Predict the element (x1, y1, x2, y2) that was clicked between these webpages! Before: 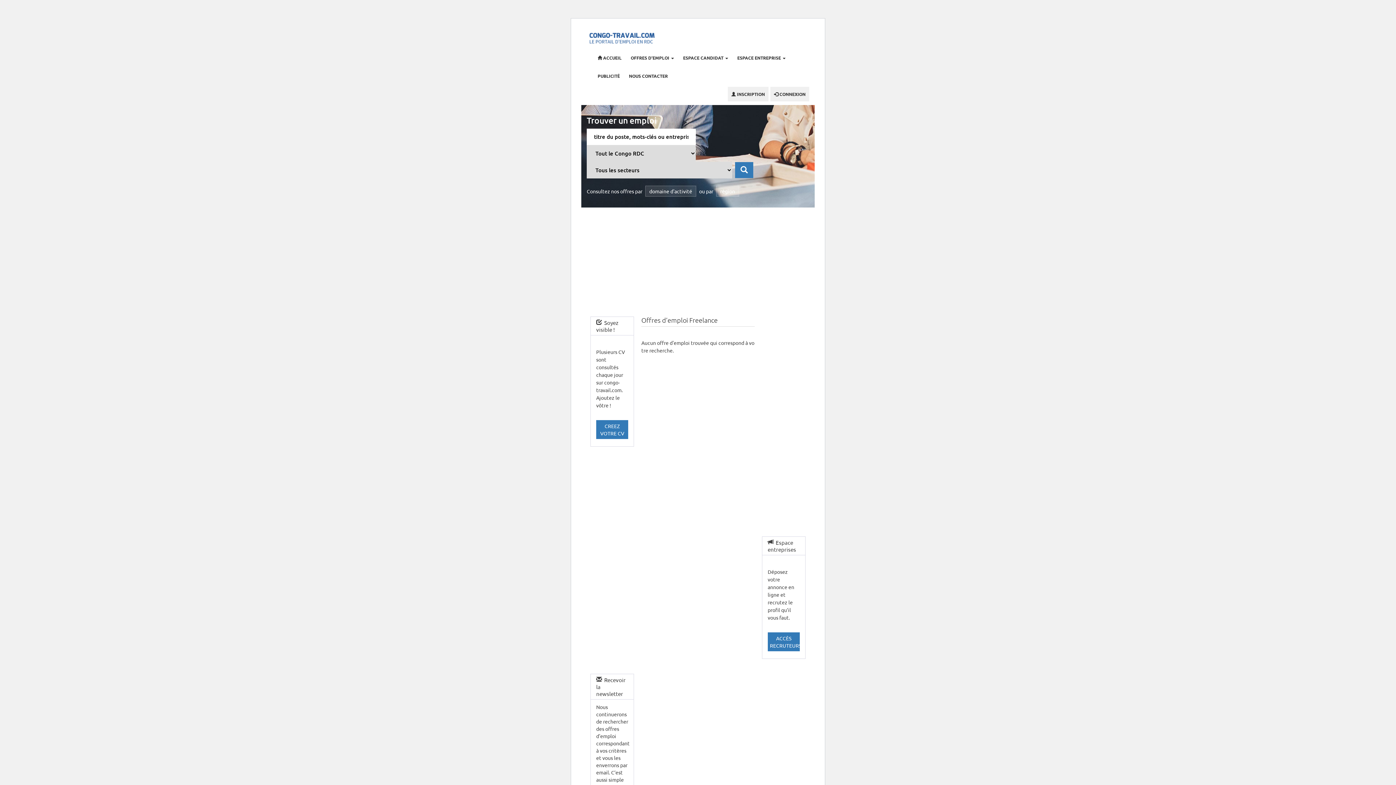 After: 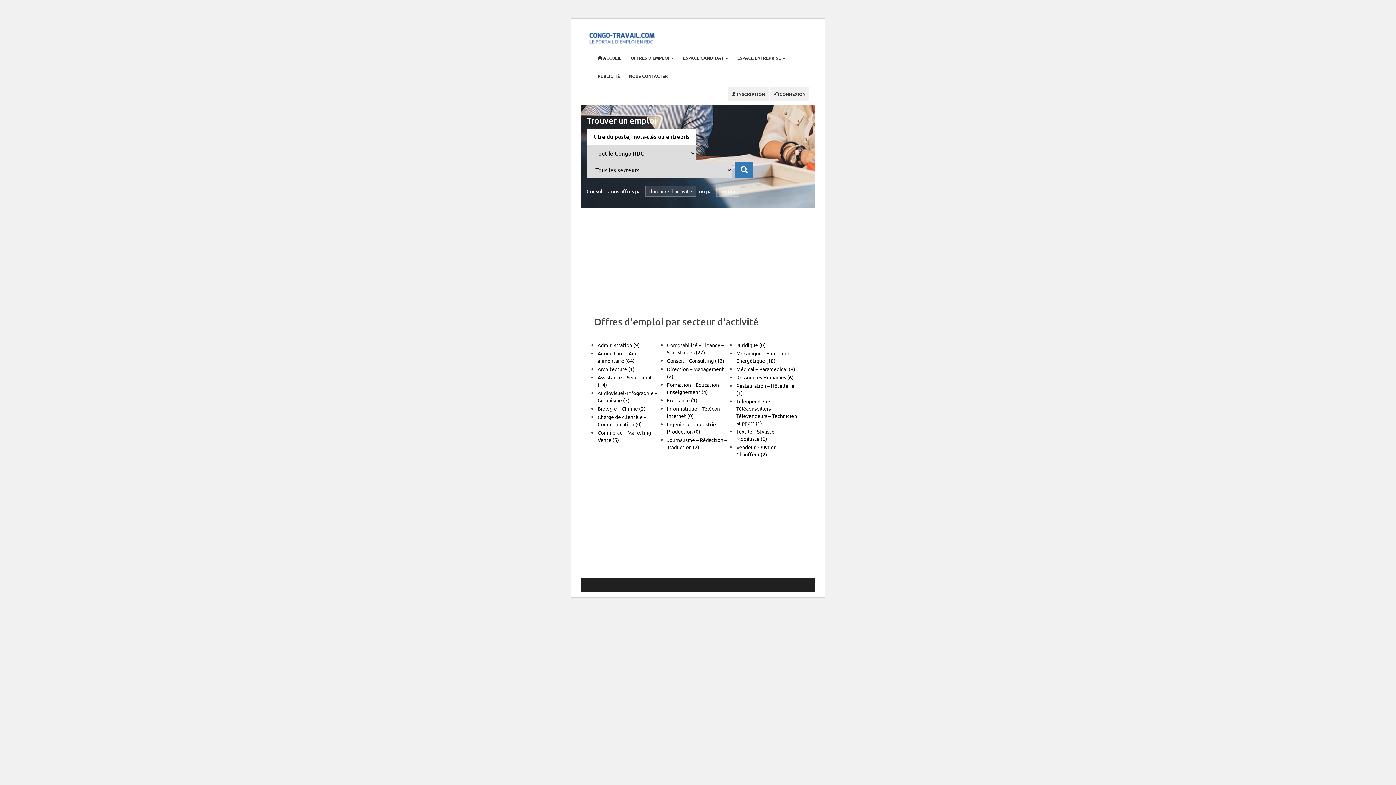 Action: bbox: (645, 185, 696, 196) label: domaine d'activité